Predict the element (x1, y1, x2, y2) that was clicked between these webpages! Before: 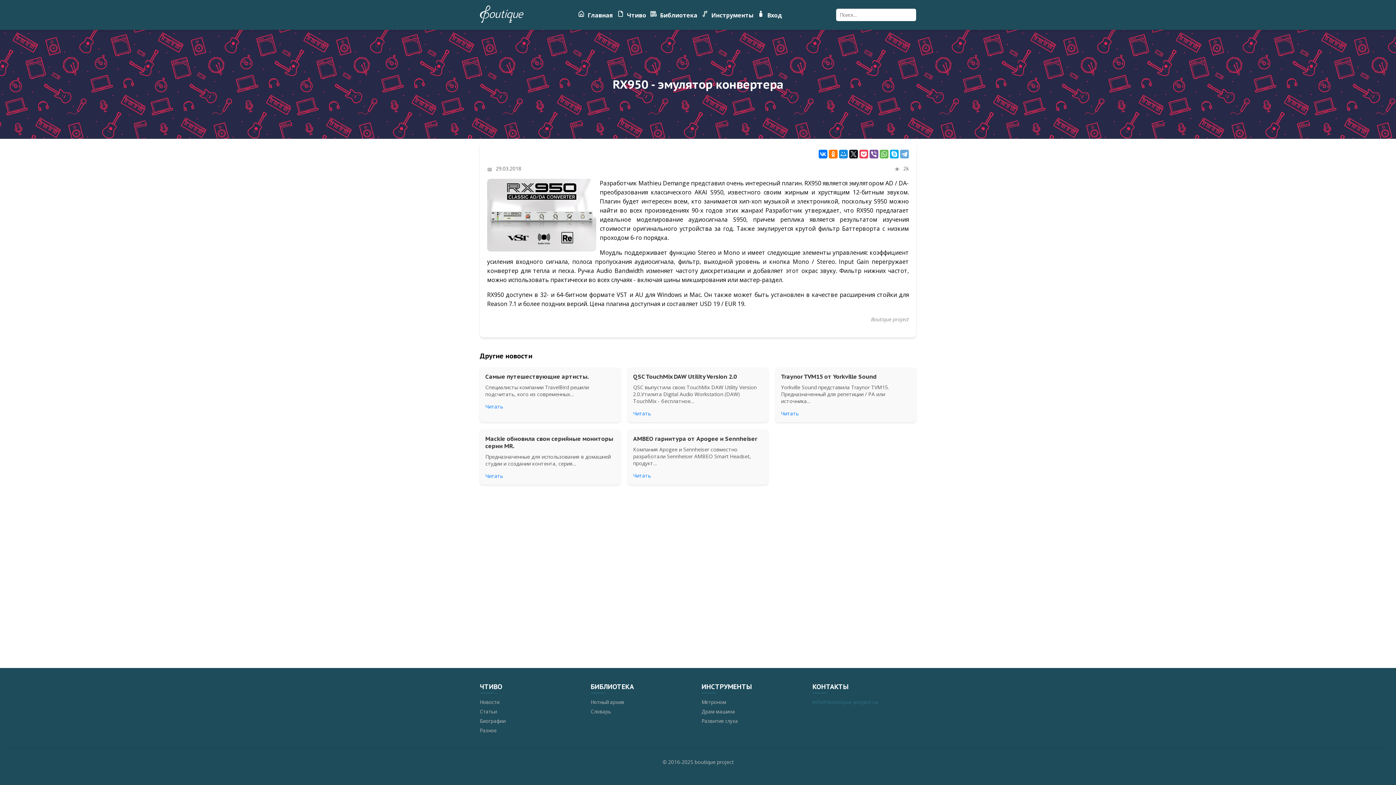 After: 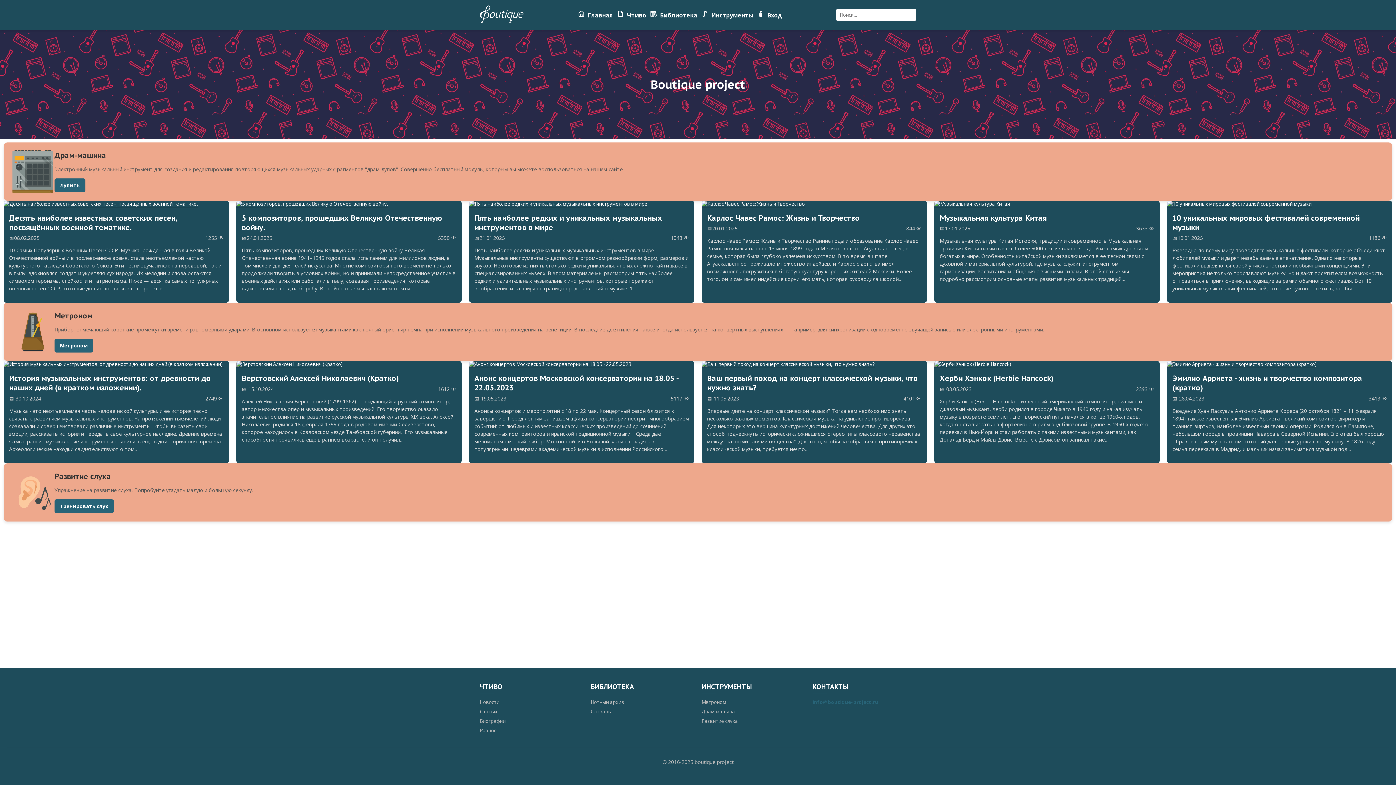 Action: label:  Главная bbox: (577, 10, 613, 19)